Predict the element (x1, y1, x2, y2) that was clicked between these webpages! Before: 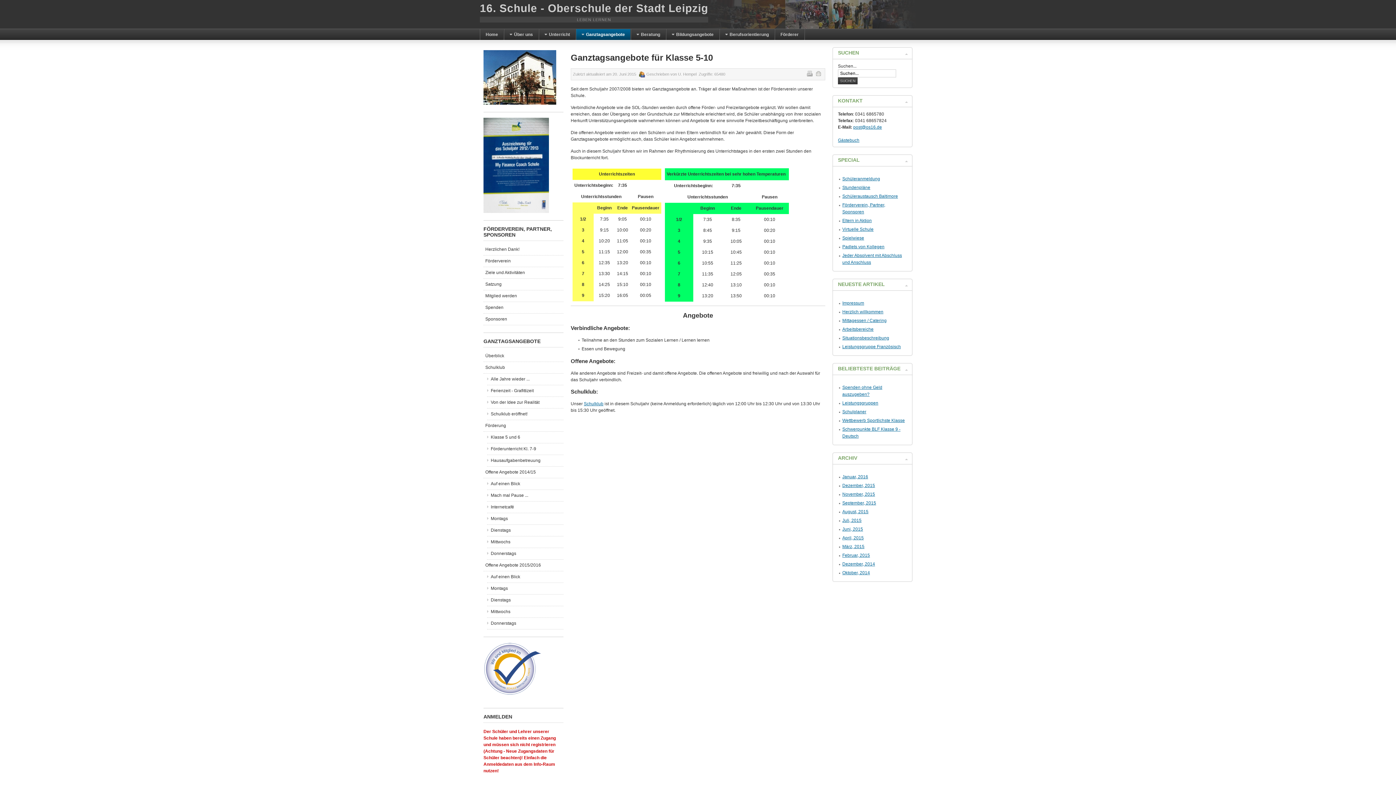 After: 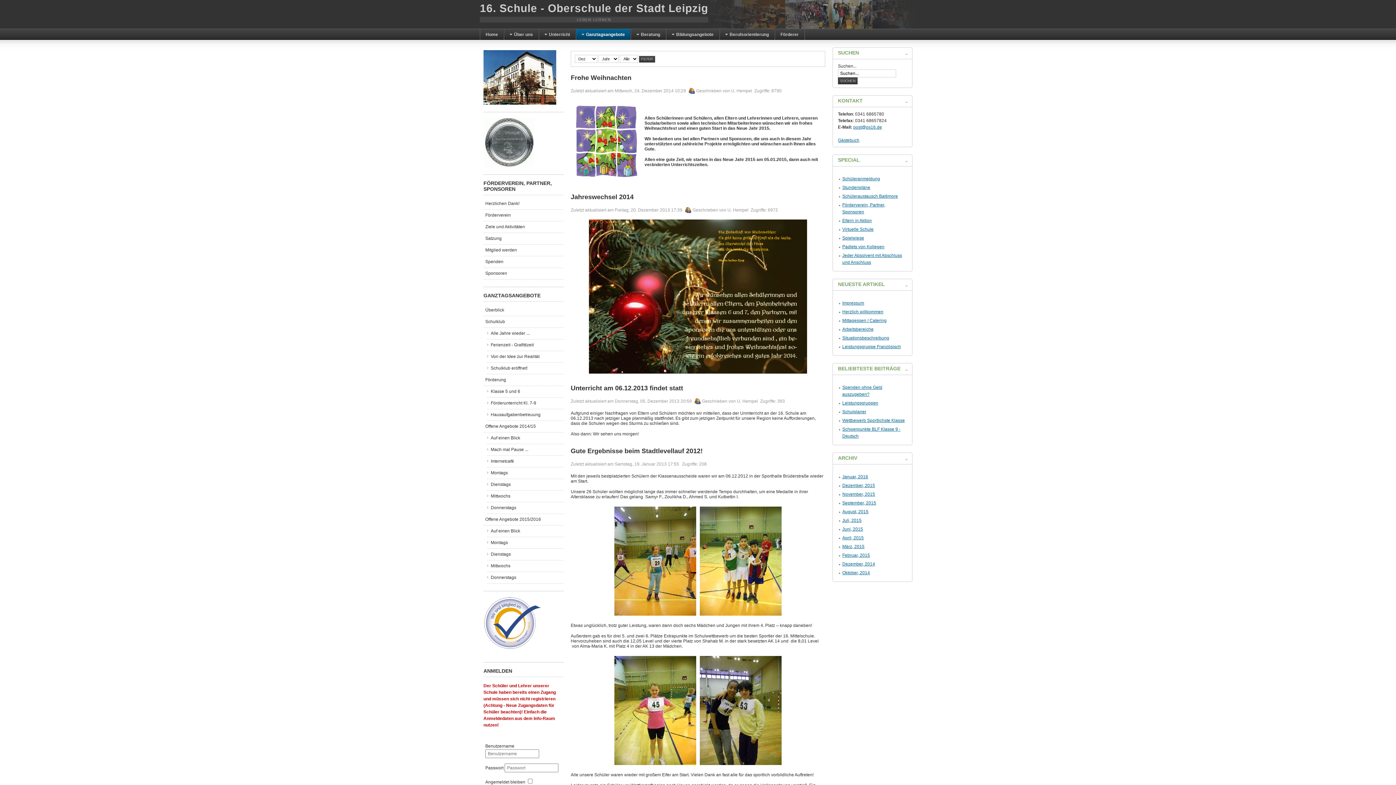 Action: bbox: (842, 483, 875, 488) label: Dezember, 2015